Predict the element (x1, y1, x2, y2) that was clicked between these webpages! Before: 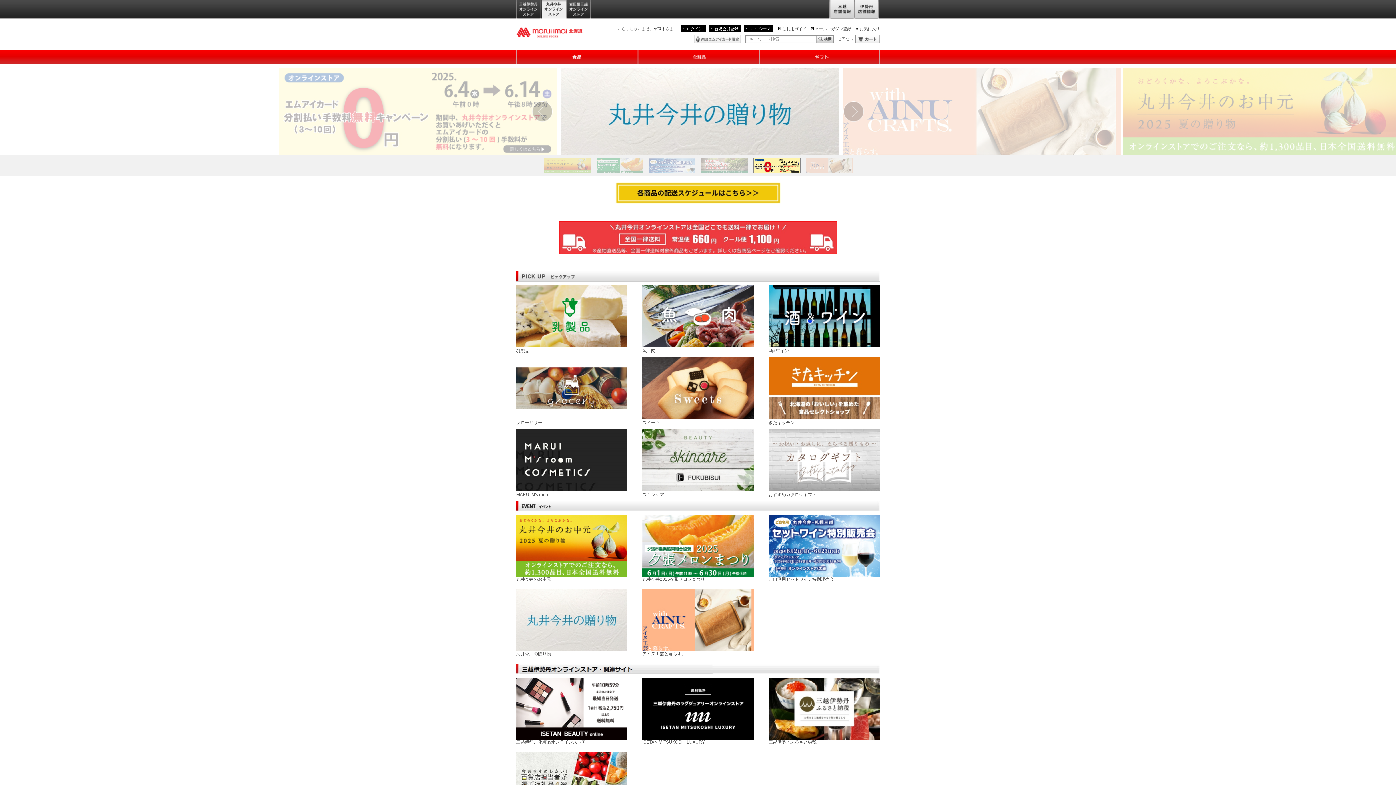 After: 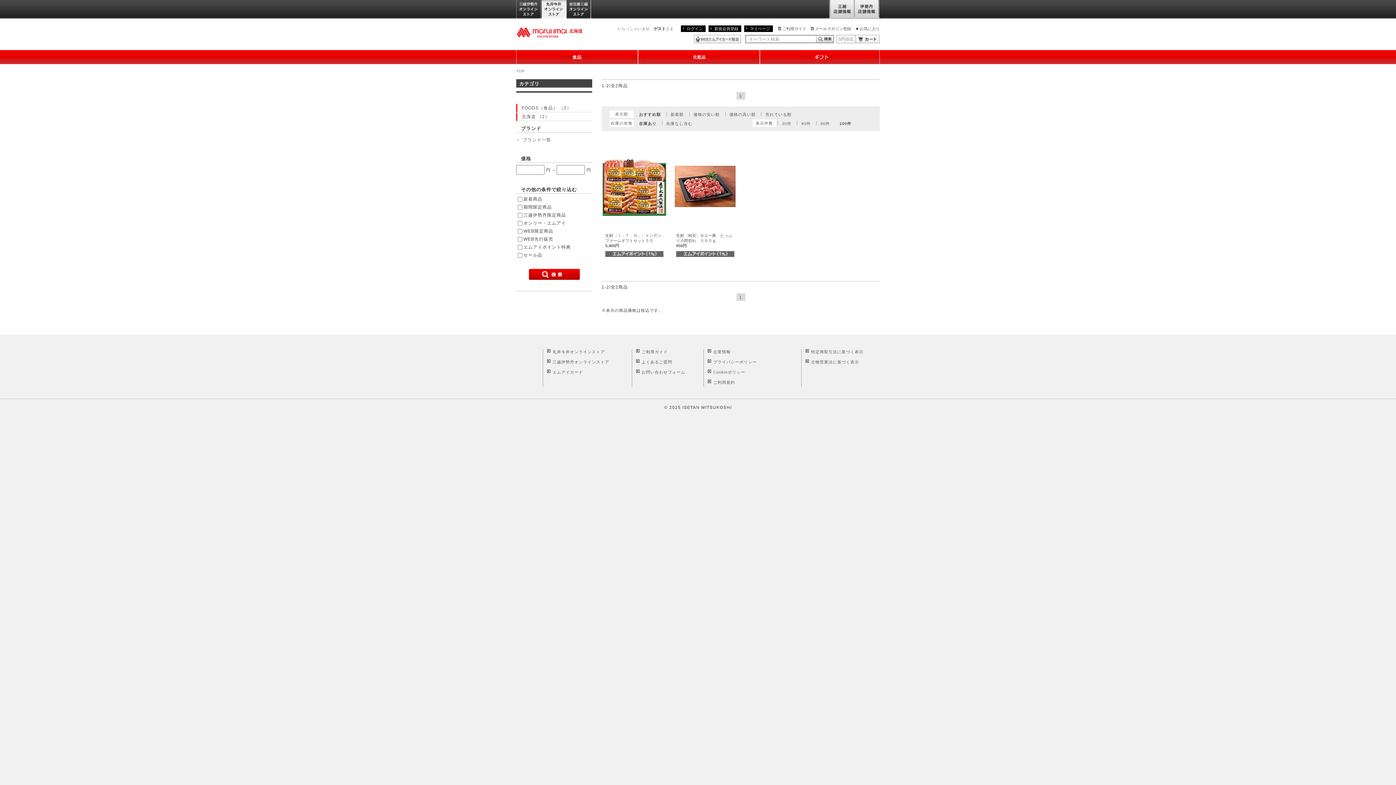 Action: bbox: (642, 313, 753, 353) label: 魚・肉